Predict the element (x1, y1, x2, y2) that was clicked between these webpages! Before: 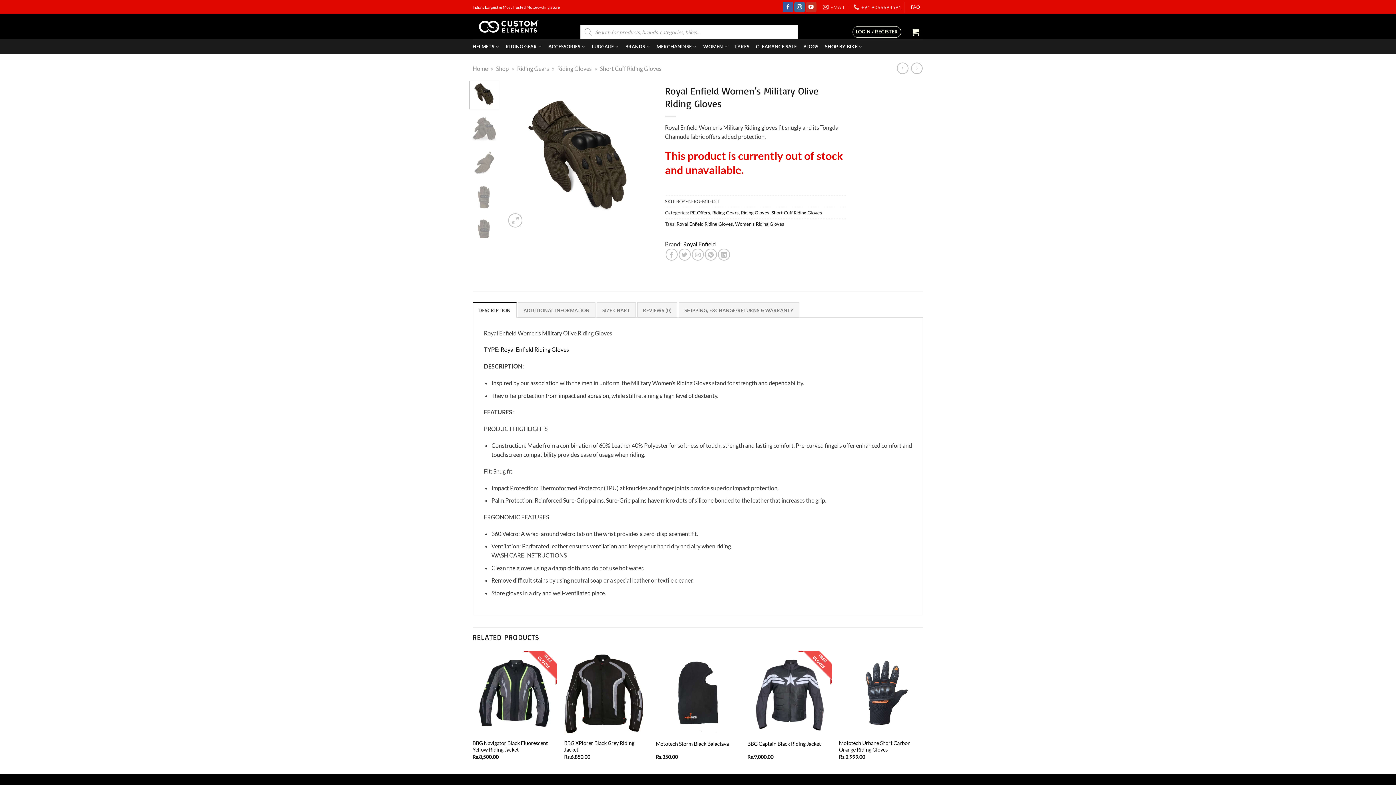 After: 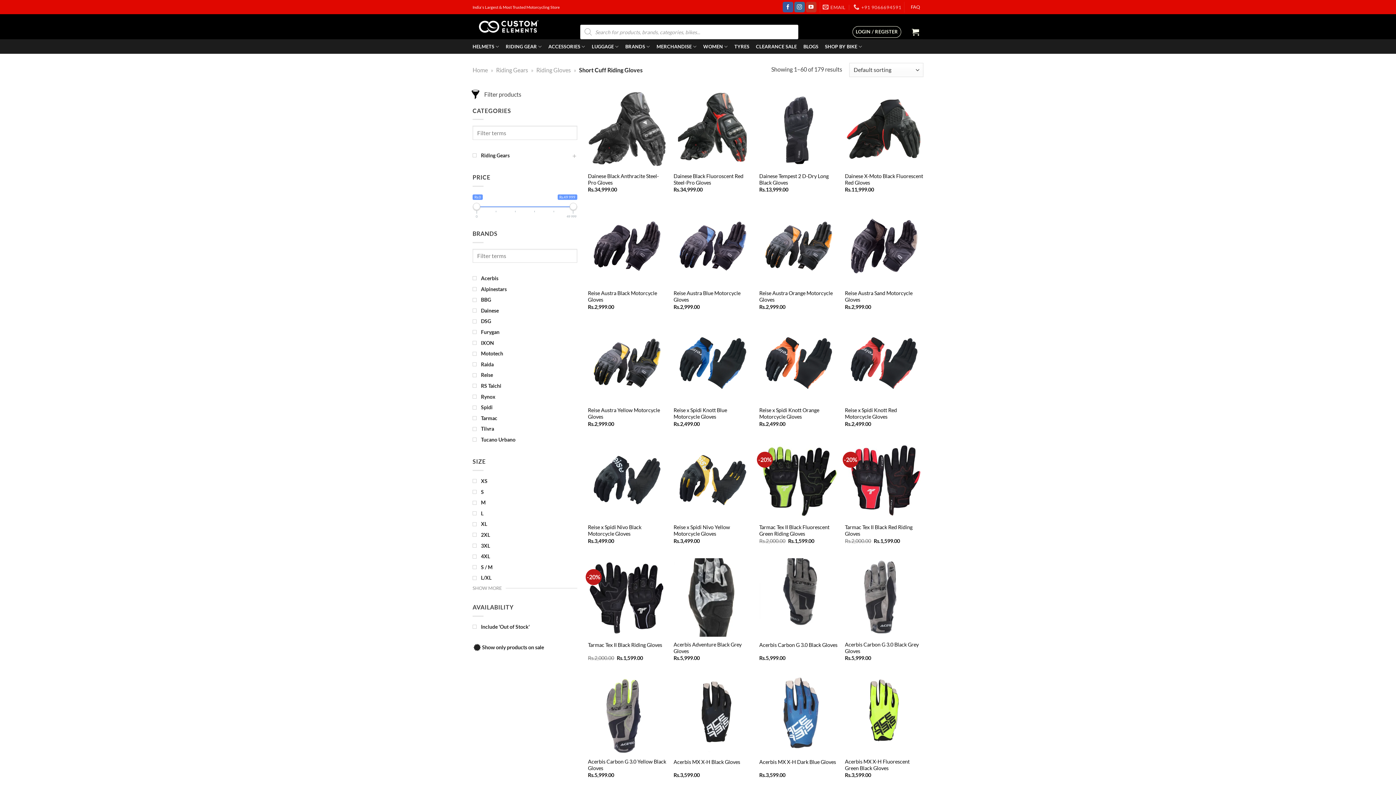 Action: label: Short Cuff Riding Gloves bbox: (771, 209, 822, 215)